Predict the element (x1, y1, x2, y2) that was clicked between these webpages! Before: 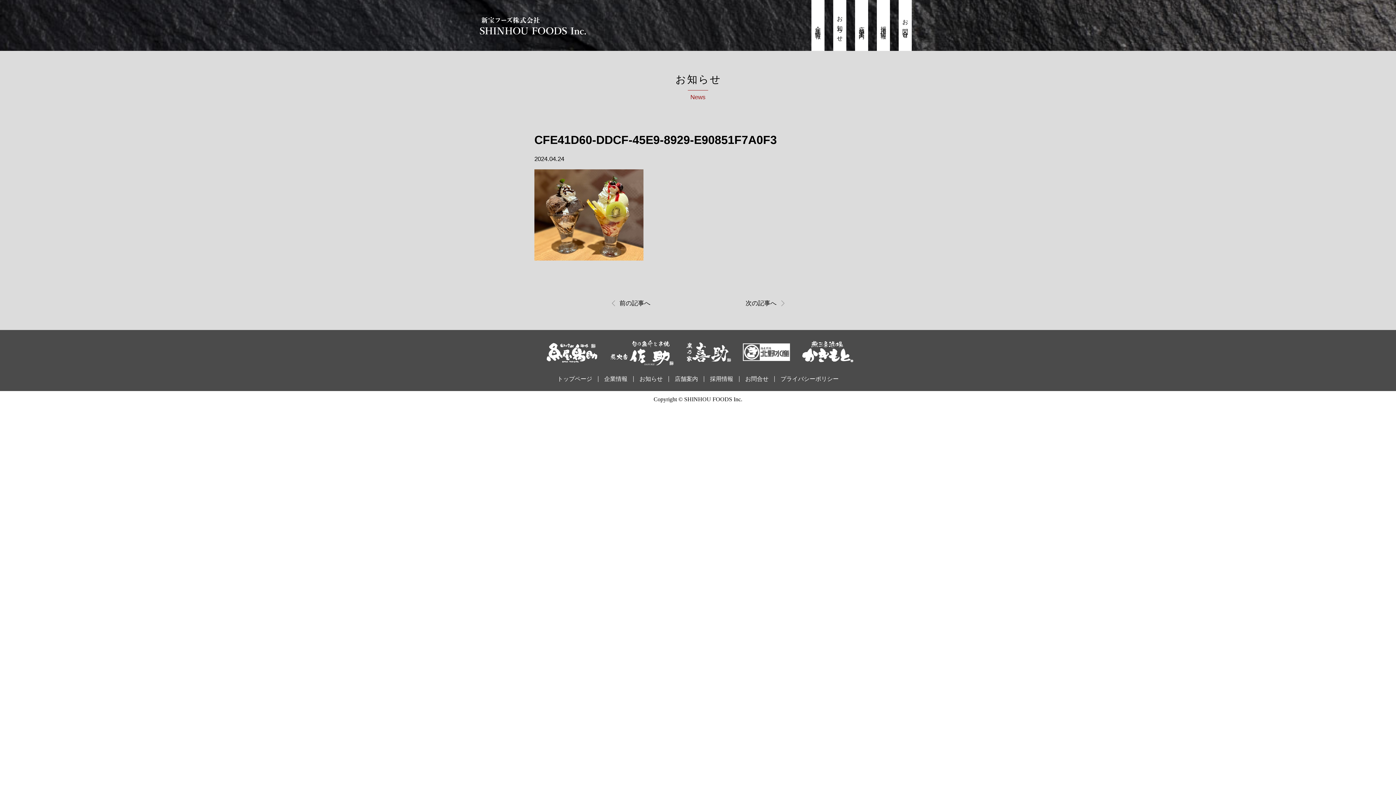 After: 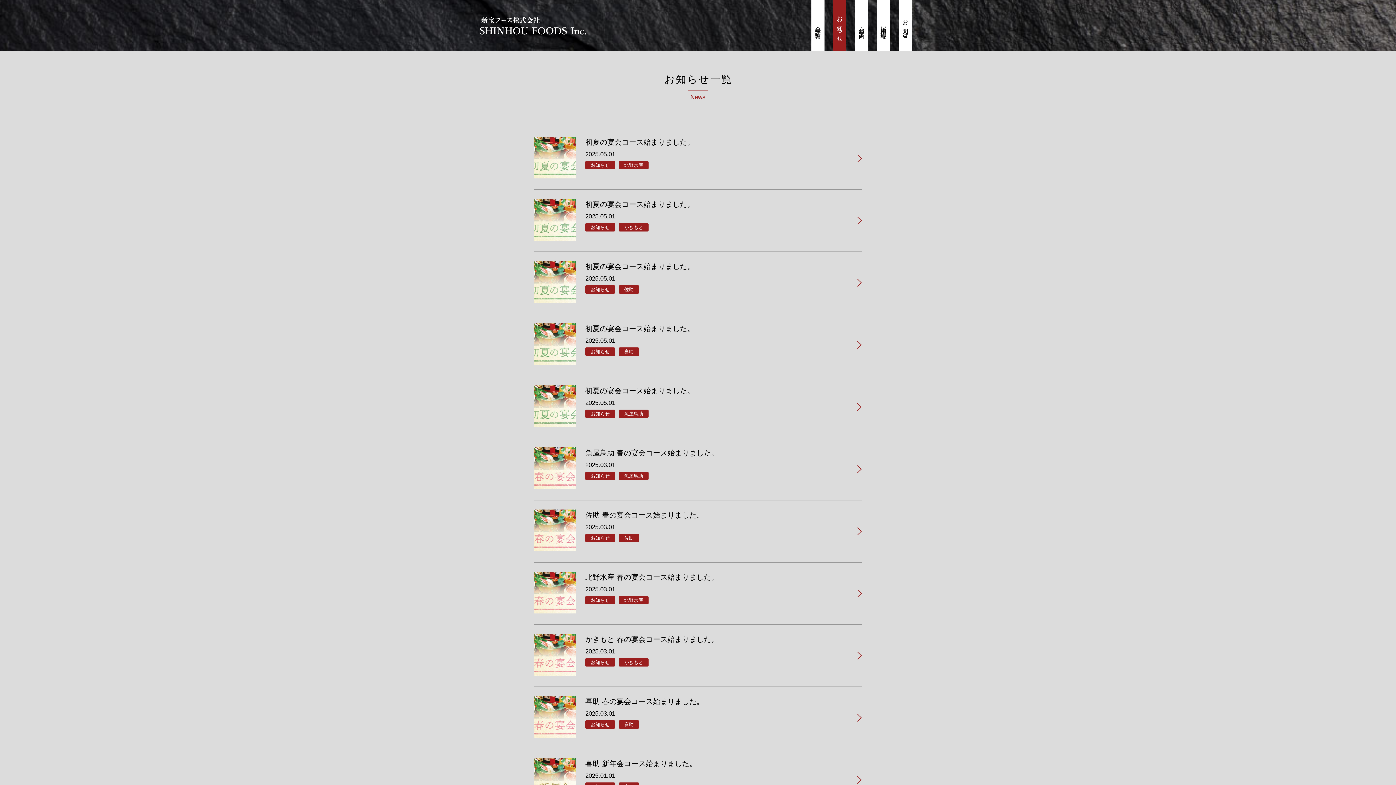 Action: bbox: (833, 0, 846, 50) label: お知らせ